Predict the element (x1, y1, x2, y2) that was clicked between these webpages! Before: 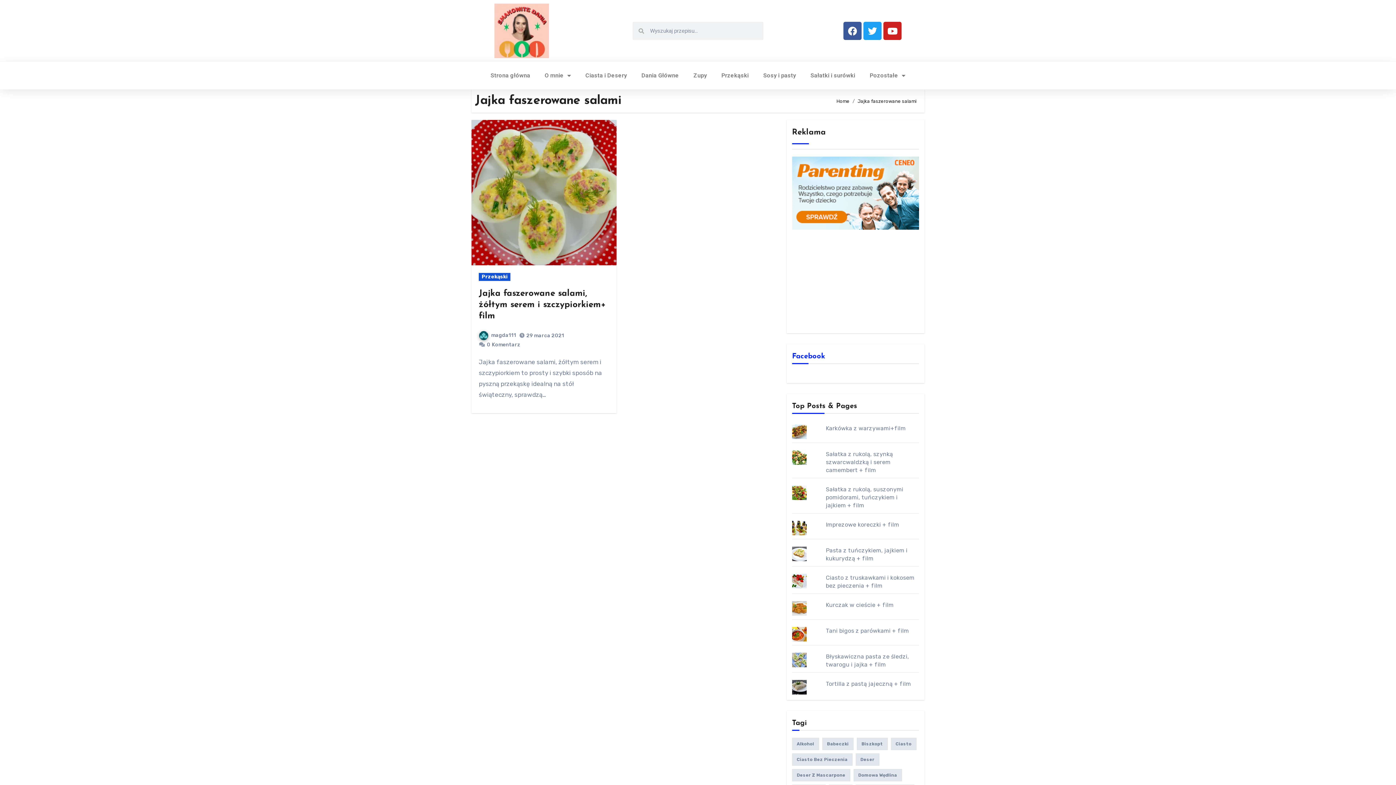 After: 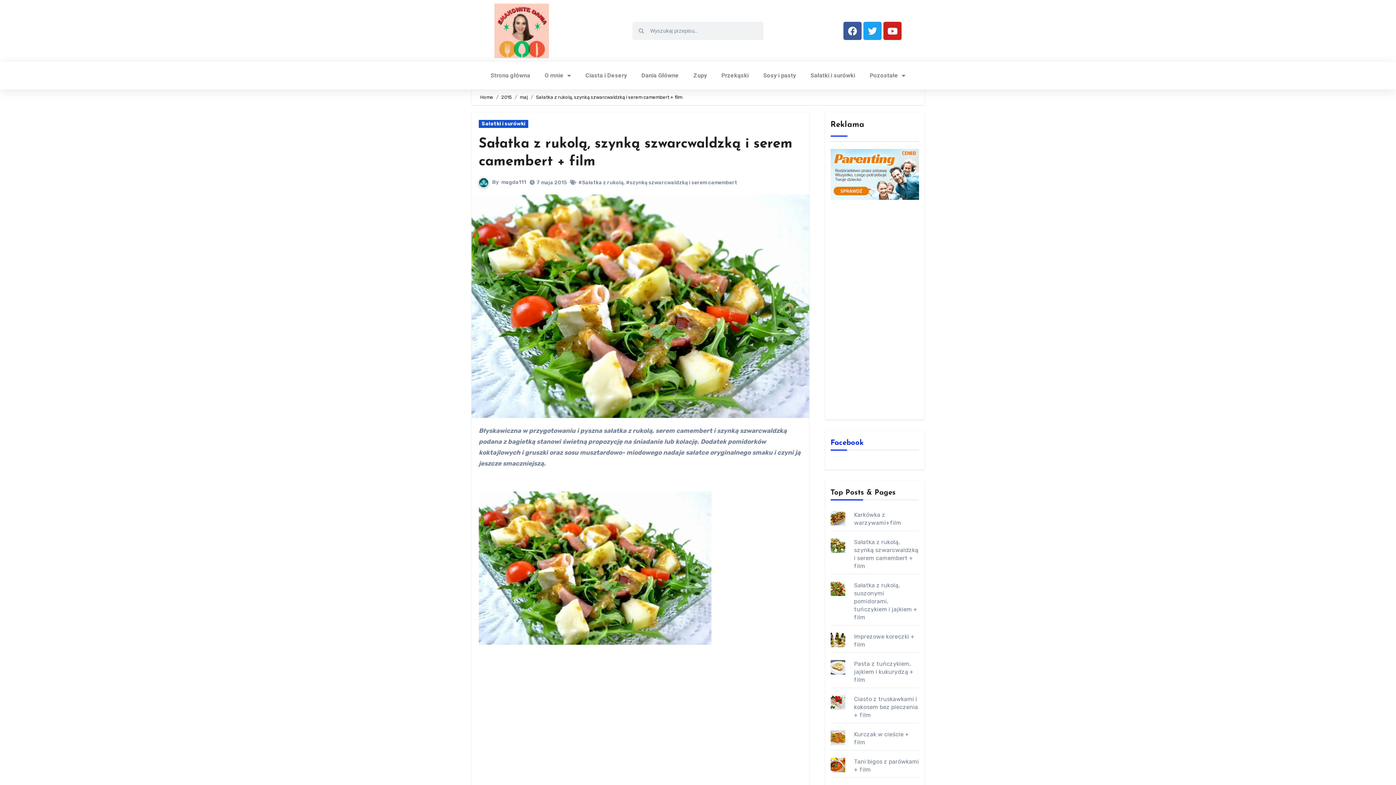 Action: bbox: (826, 450, 893, 473) label: Sałatka z rukolą, szynką szwarcwaldzką i serem camembert + film